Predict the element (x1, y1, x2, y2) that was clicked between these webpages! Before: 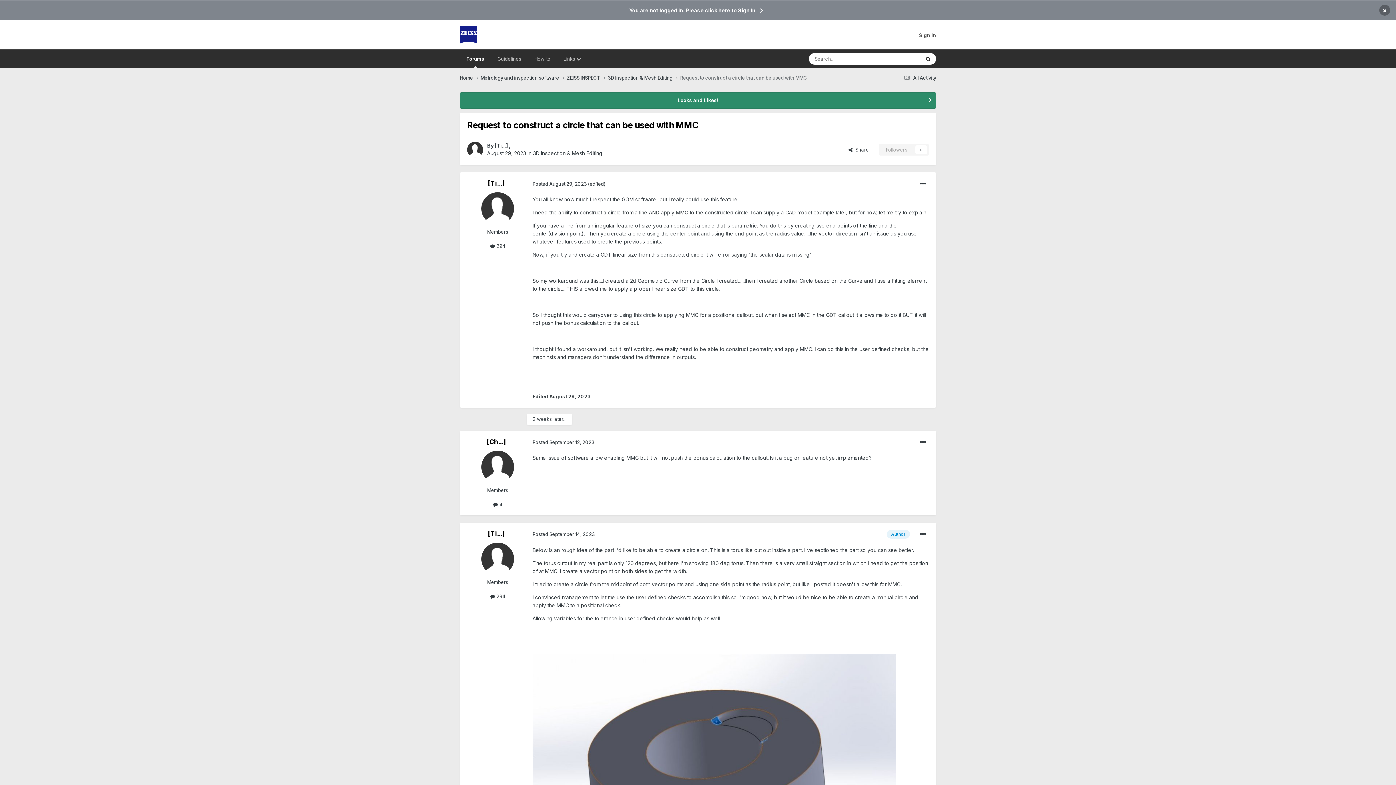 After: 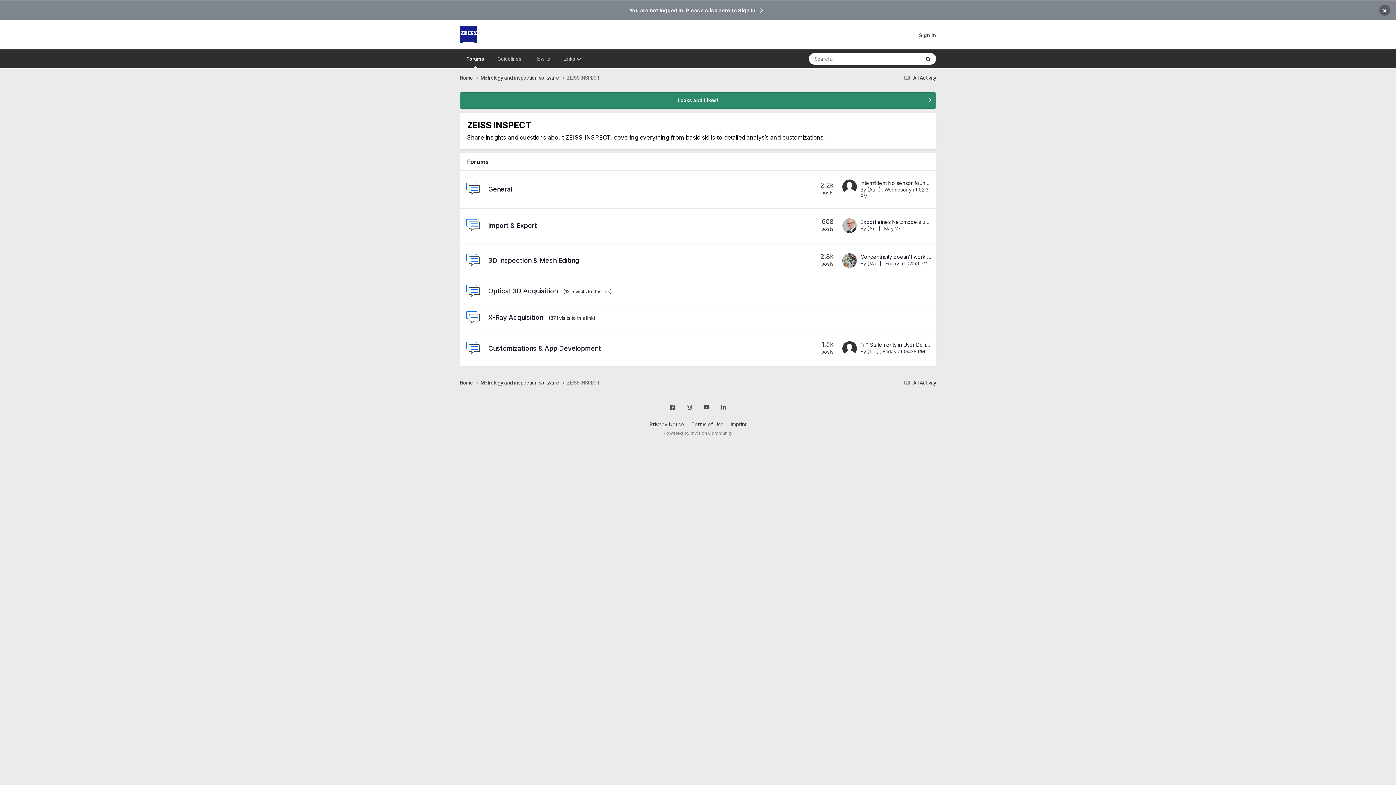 Action: bbox: (566, 74, 608, 81) label: ZEISS INSPECT 